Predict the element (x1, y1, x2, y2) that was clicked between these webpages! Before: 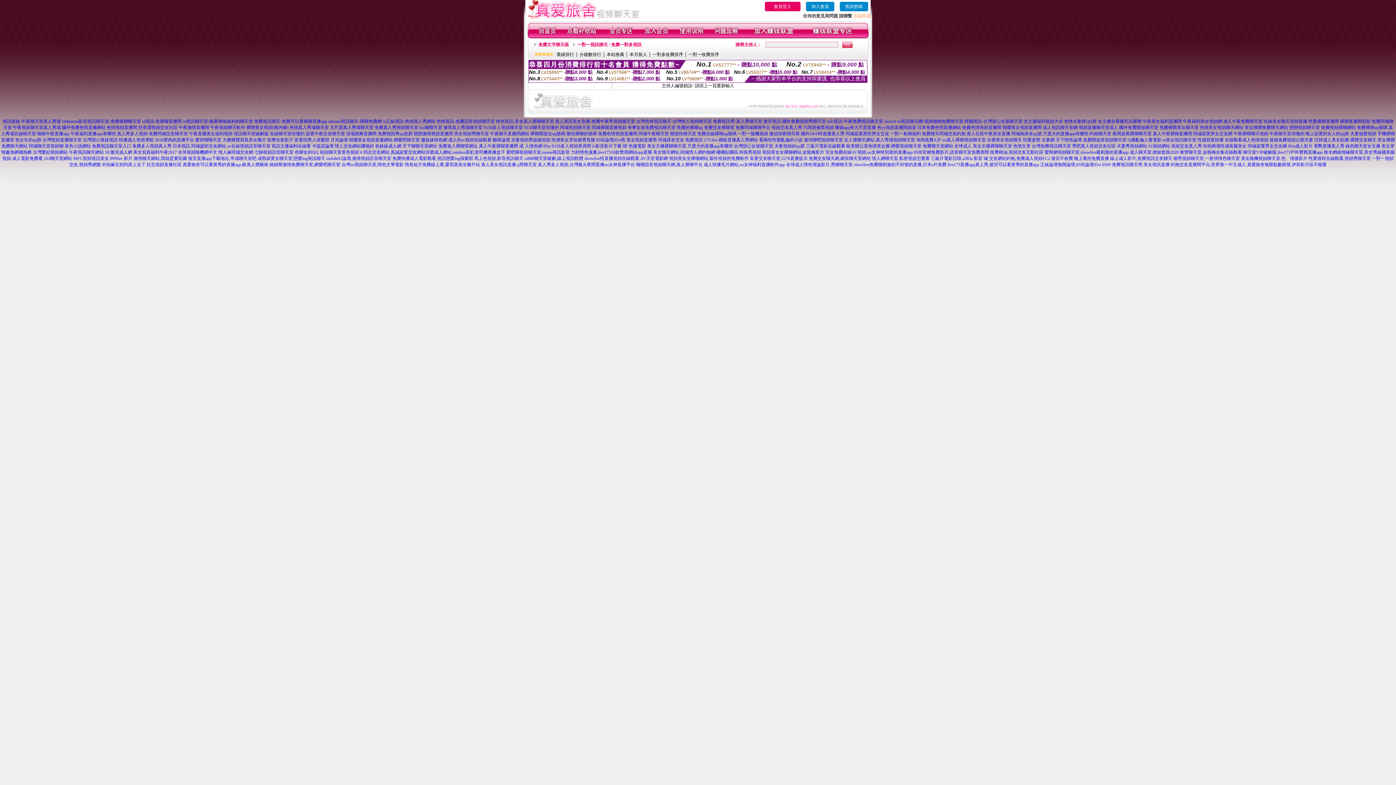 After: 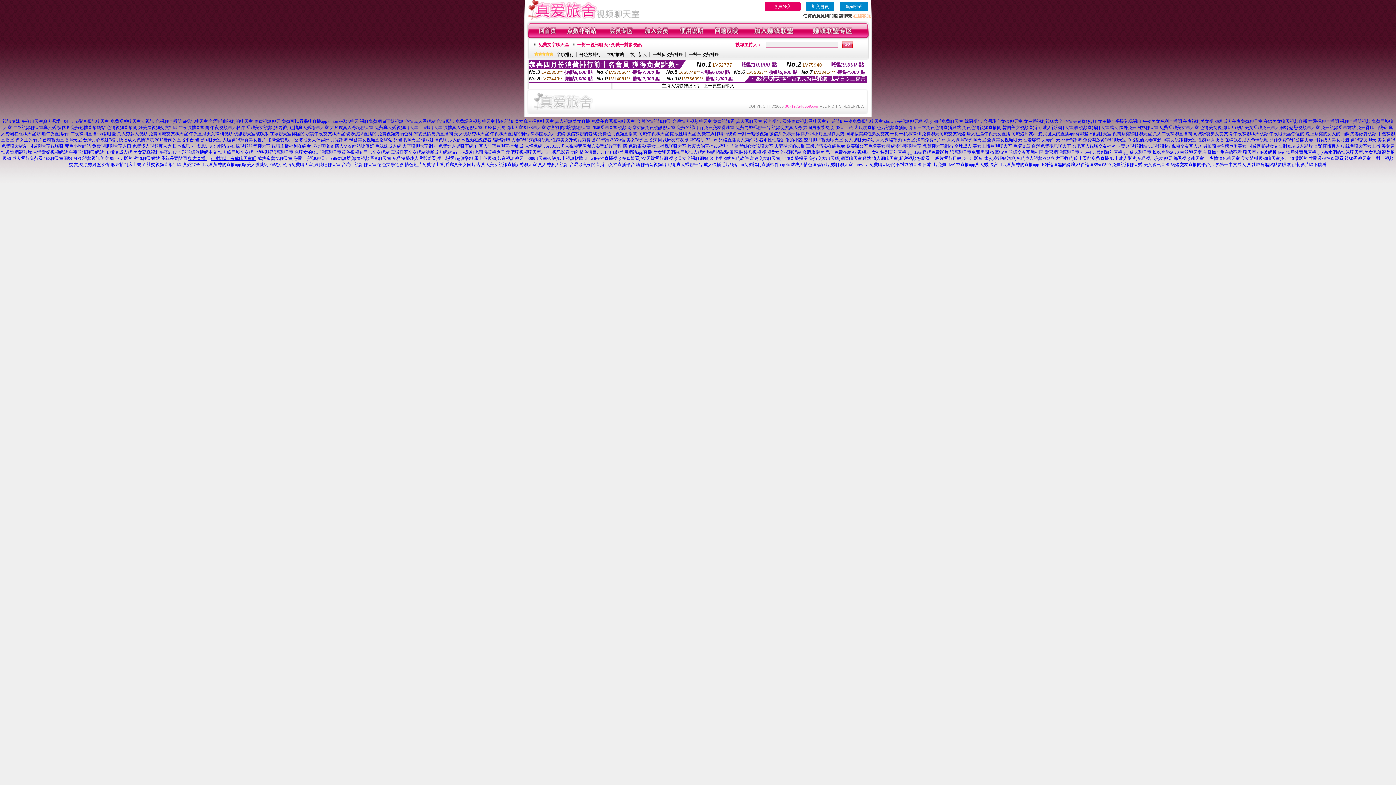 Action: bbox: (188, 156, 256, 161) label: 後宮直播app下載地址,帝成聊天室吧